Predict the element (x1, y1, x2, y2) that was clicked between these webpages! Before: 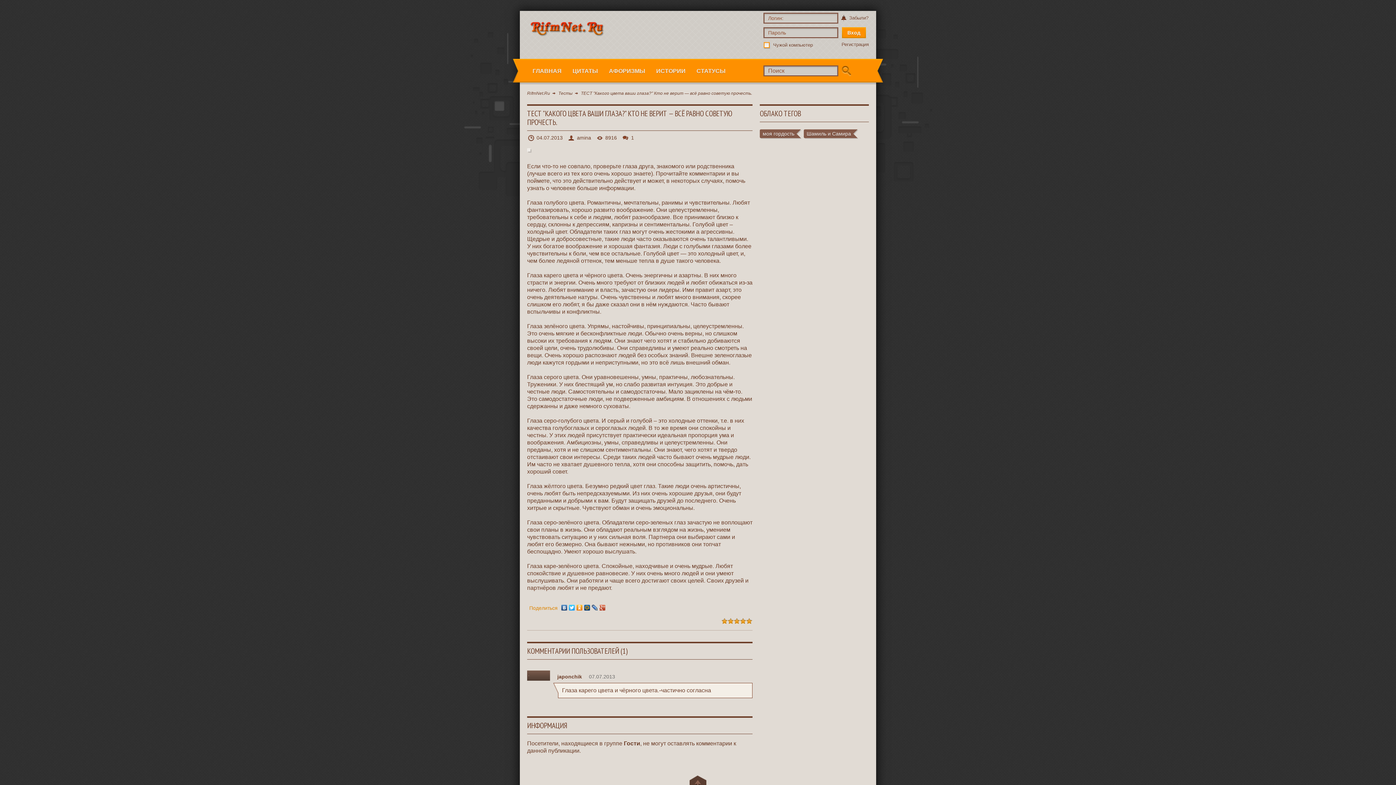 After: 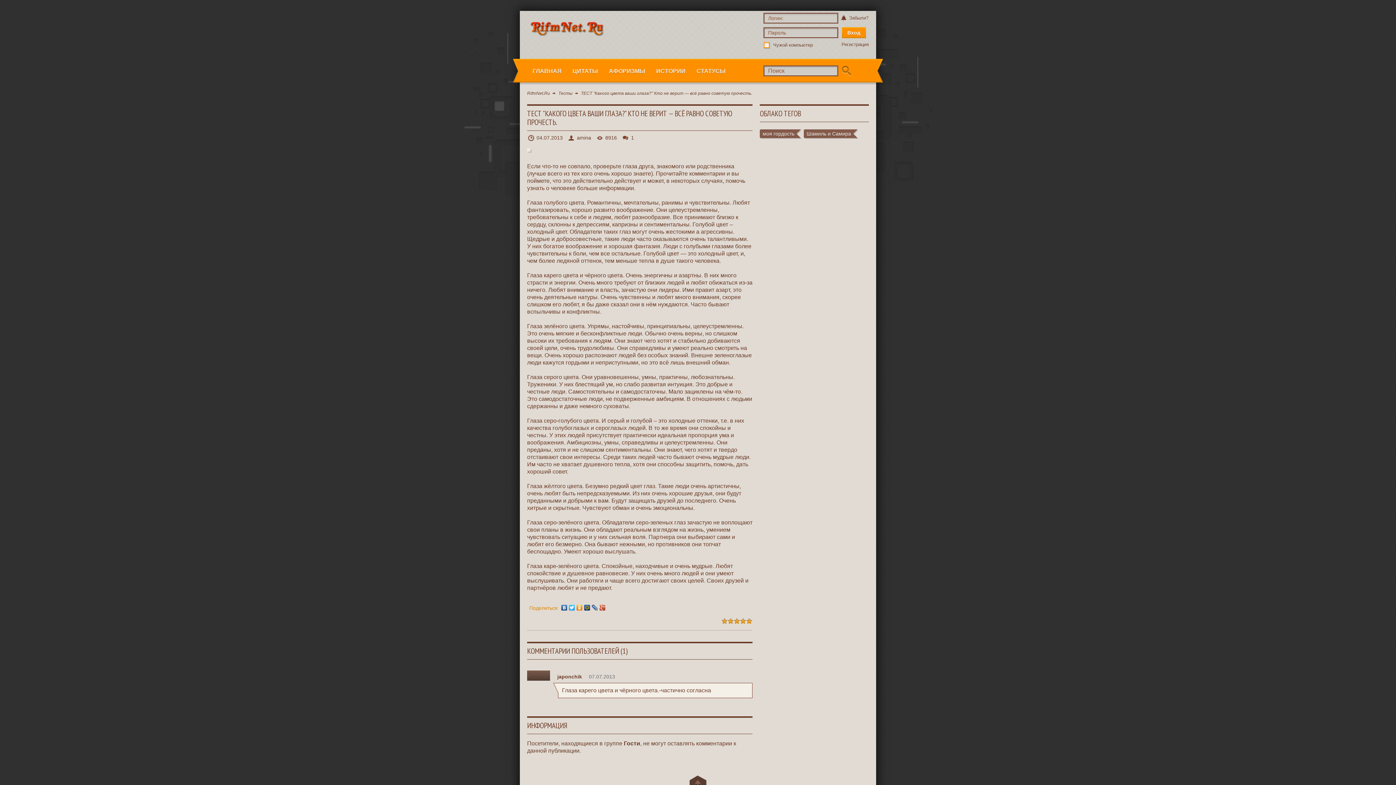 Action: bbox: (576, 603, 583, 612)